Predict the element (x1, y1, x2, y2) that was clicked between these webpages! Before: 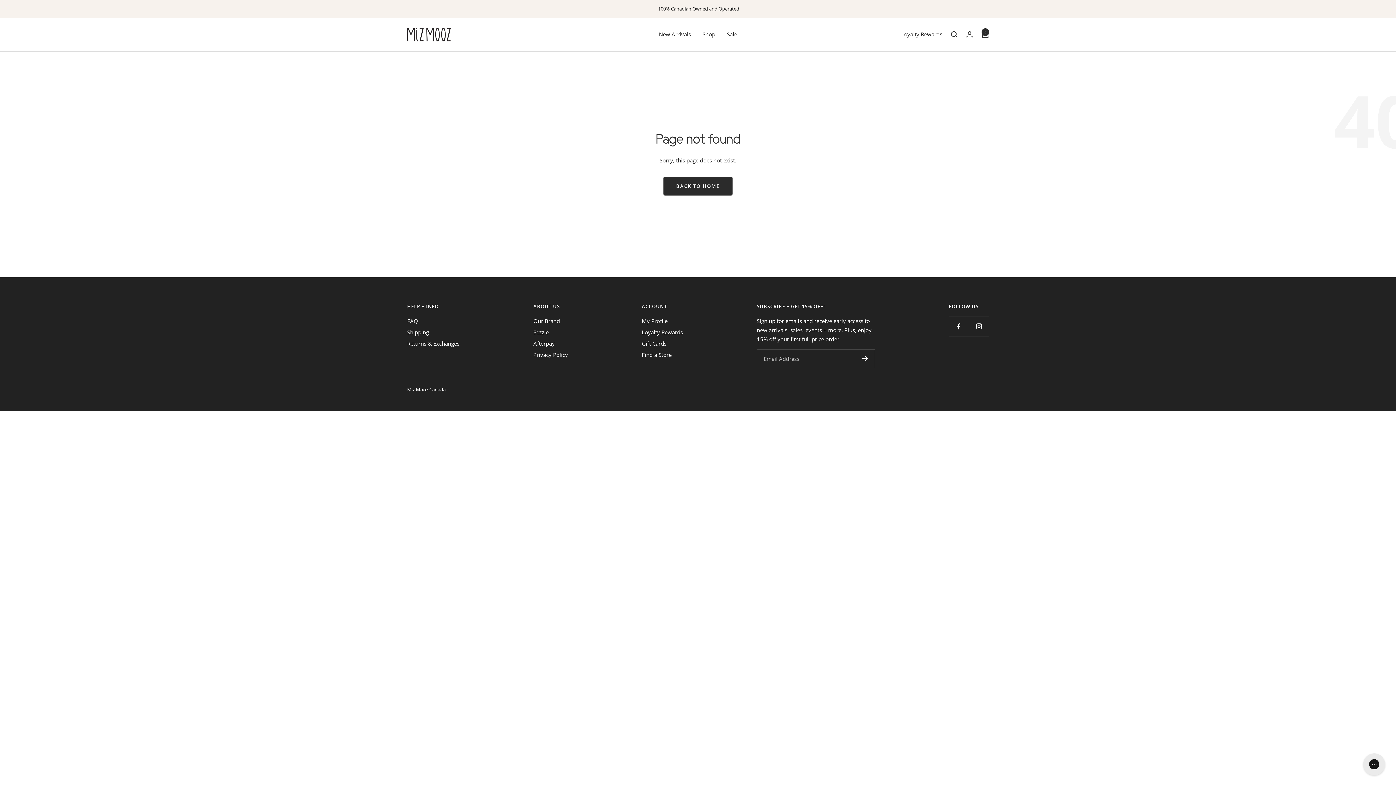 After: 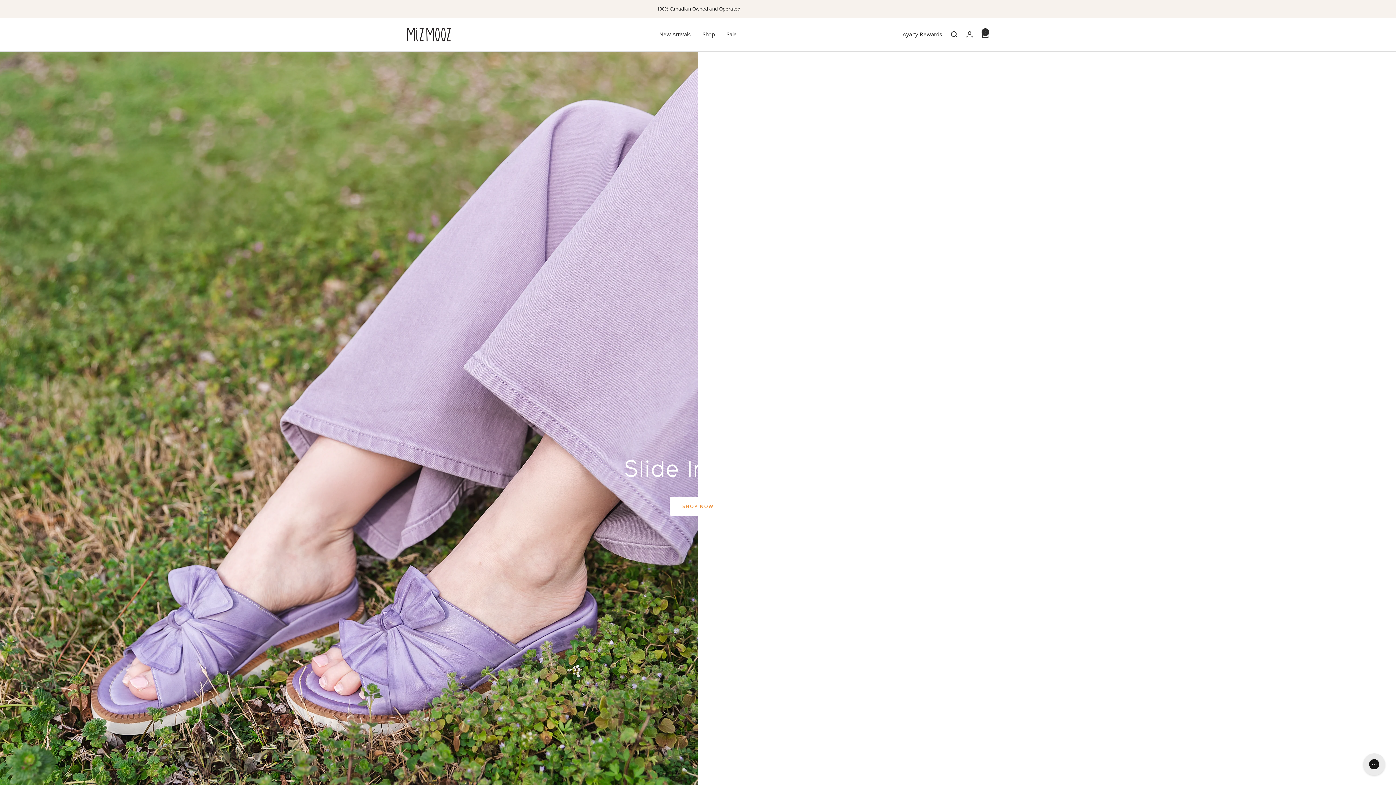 Action: label: Miz Mooz Canada bbox: (407, 27, 450, 41)